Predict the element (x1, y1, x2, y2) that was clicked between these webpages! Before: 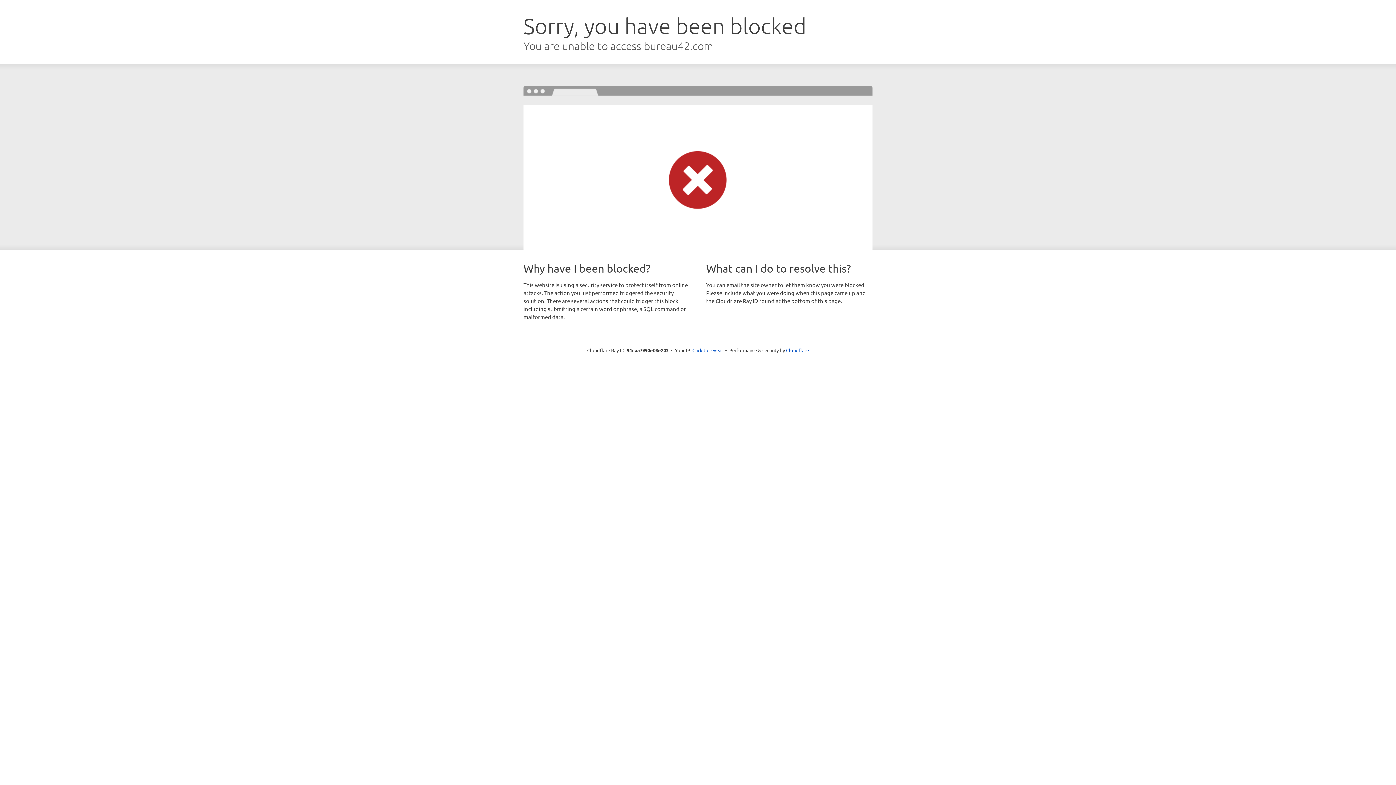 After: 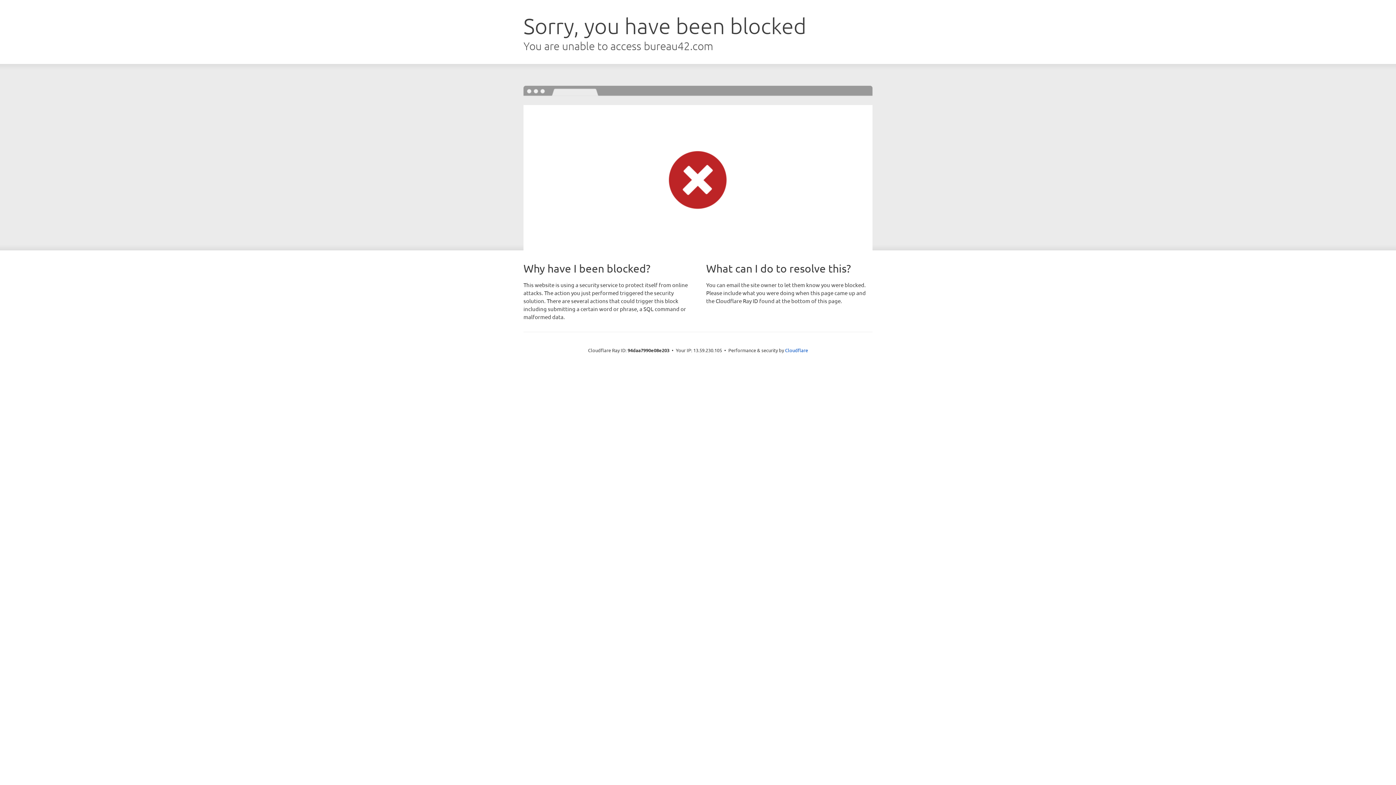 Action: bbox: (692, 346, 723, 353) label: Click to reveal